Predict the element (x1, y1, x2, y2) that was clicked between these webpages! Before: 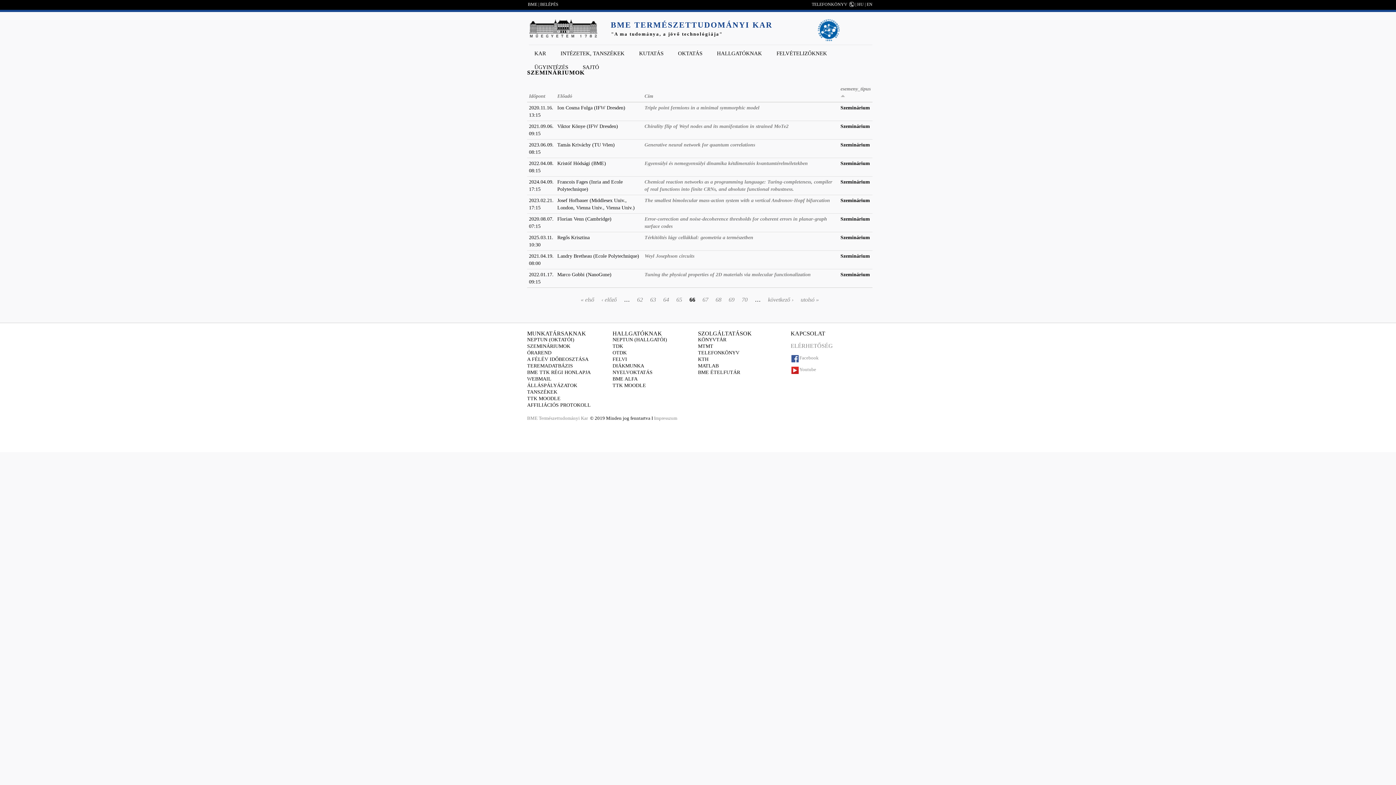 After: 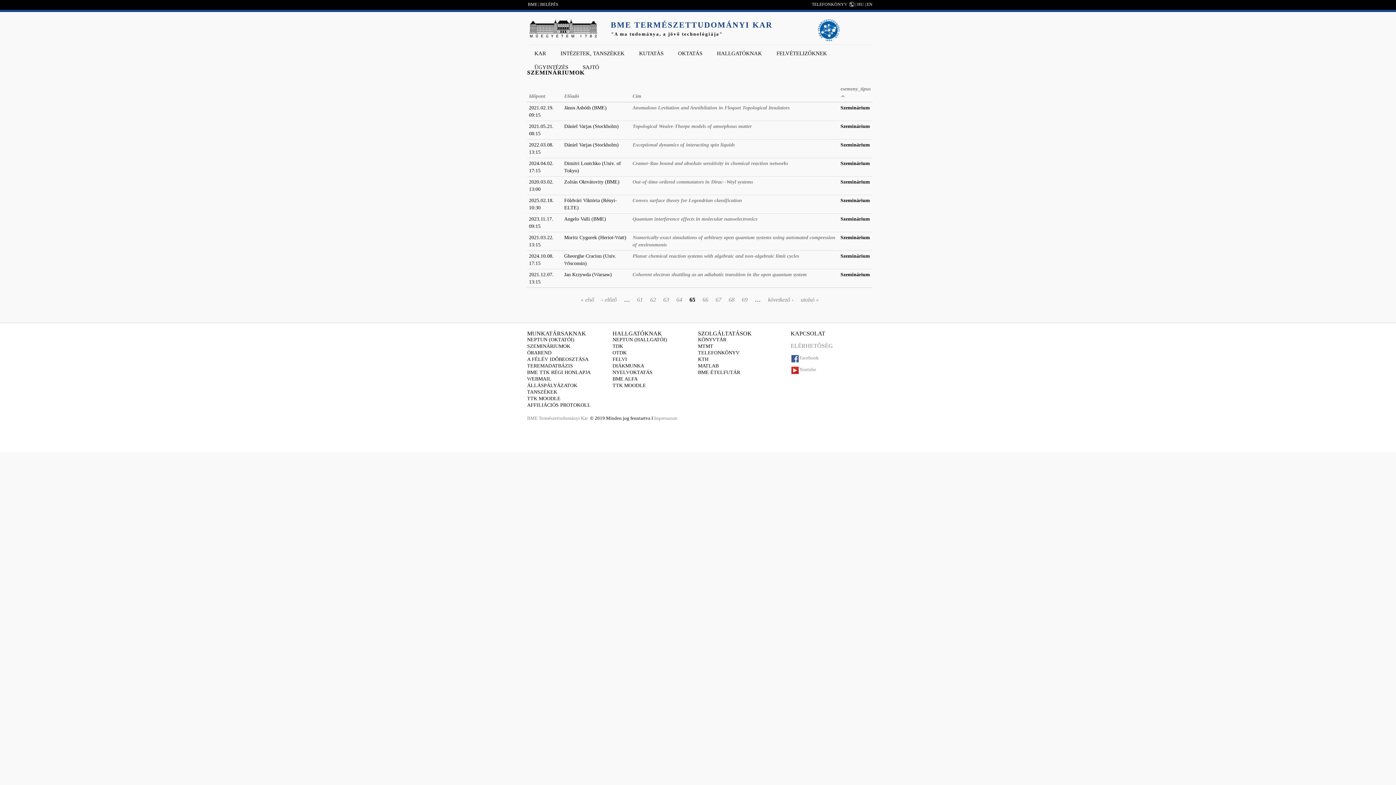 Action: bbox: (601, 296, 616, 302) label: ‹ előző